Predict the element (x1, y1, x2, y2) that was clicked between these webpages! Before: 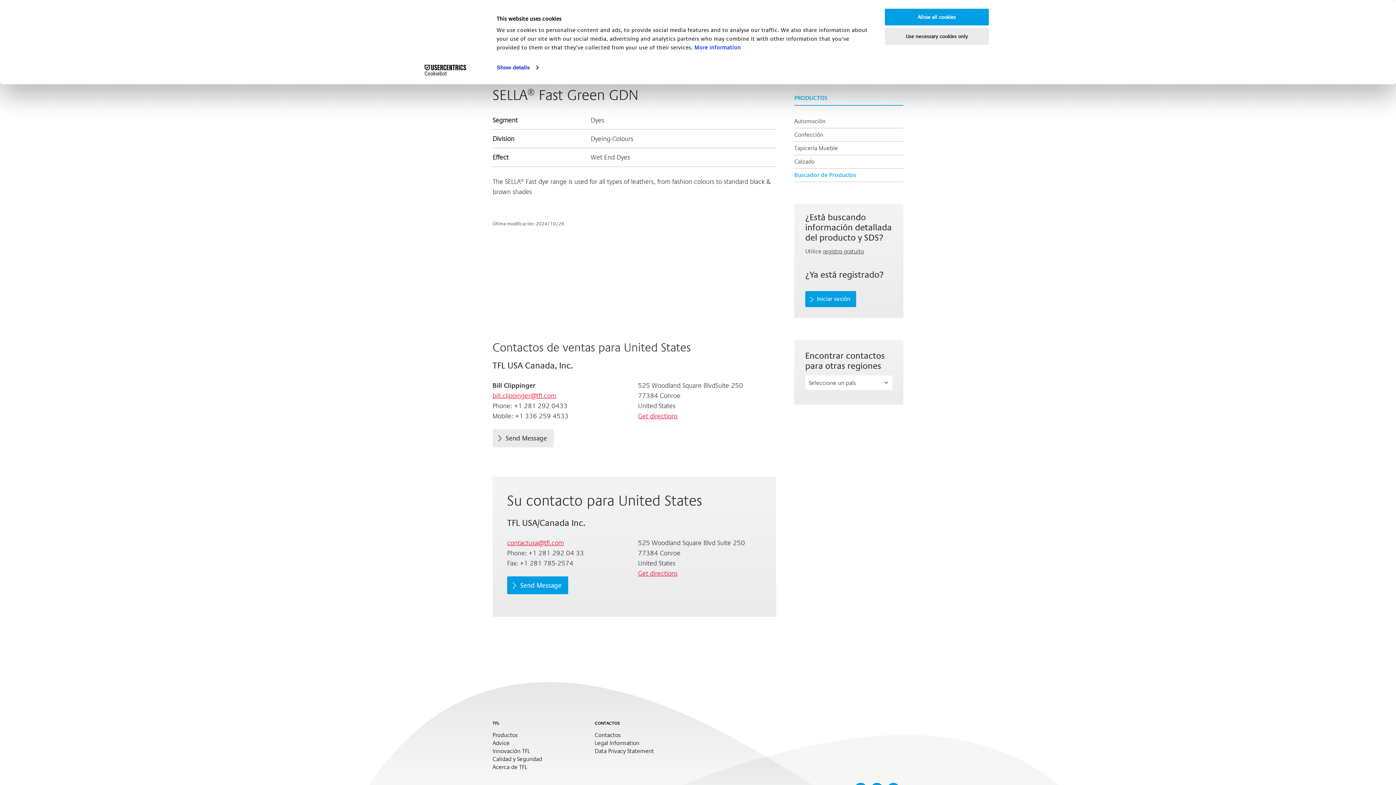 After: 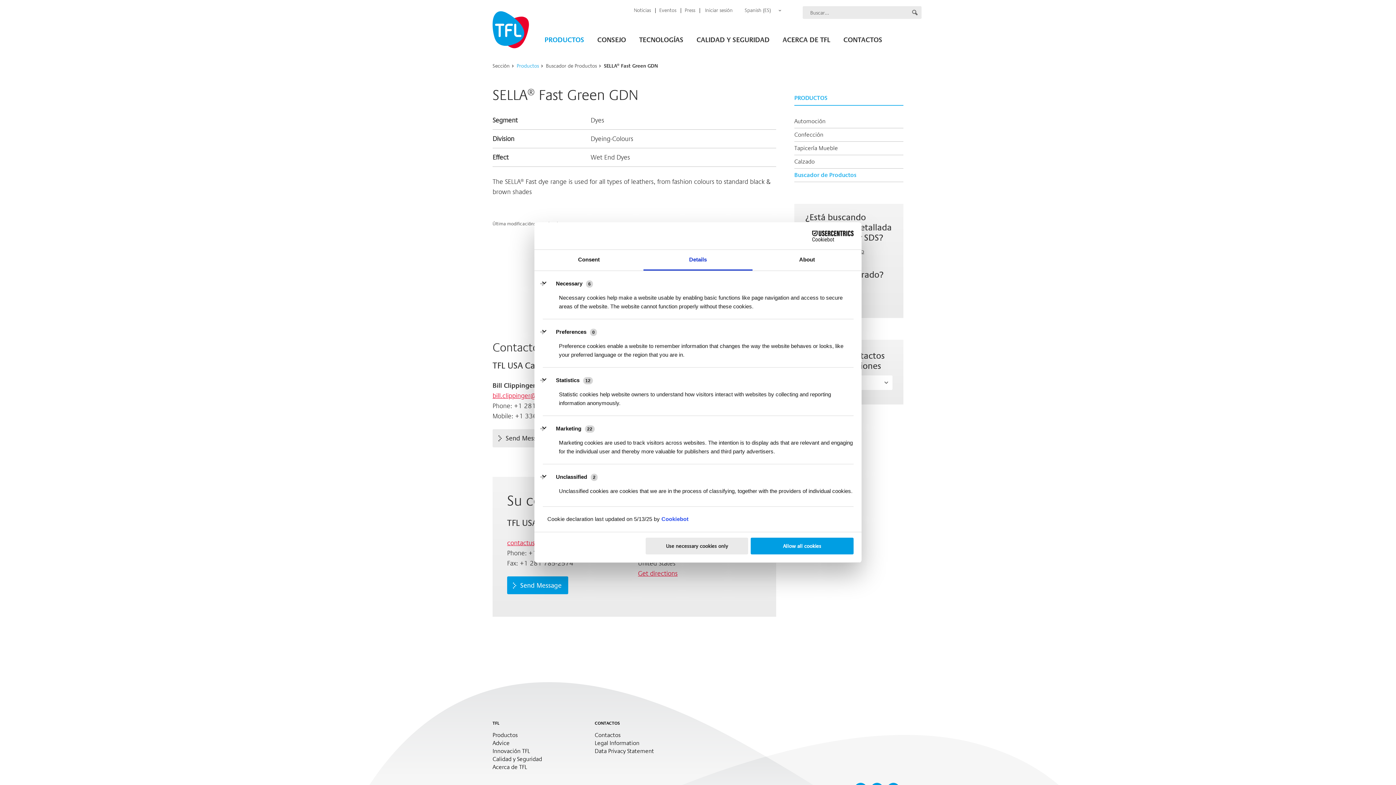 Action: label: Show details bbox: (496, 62, 538, 73)